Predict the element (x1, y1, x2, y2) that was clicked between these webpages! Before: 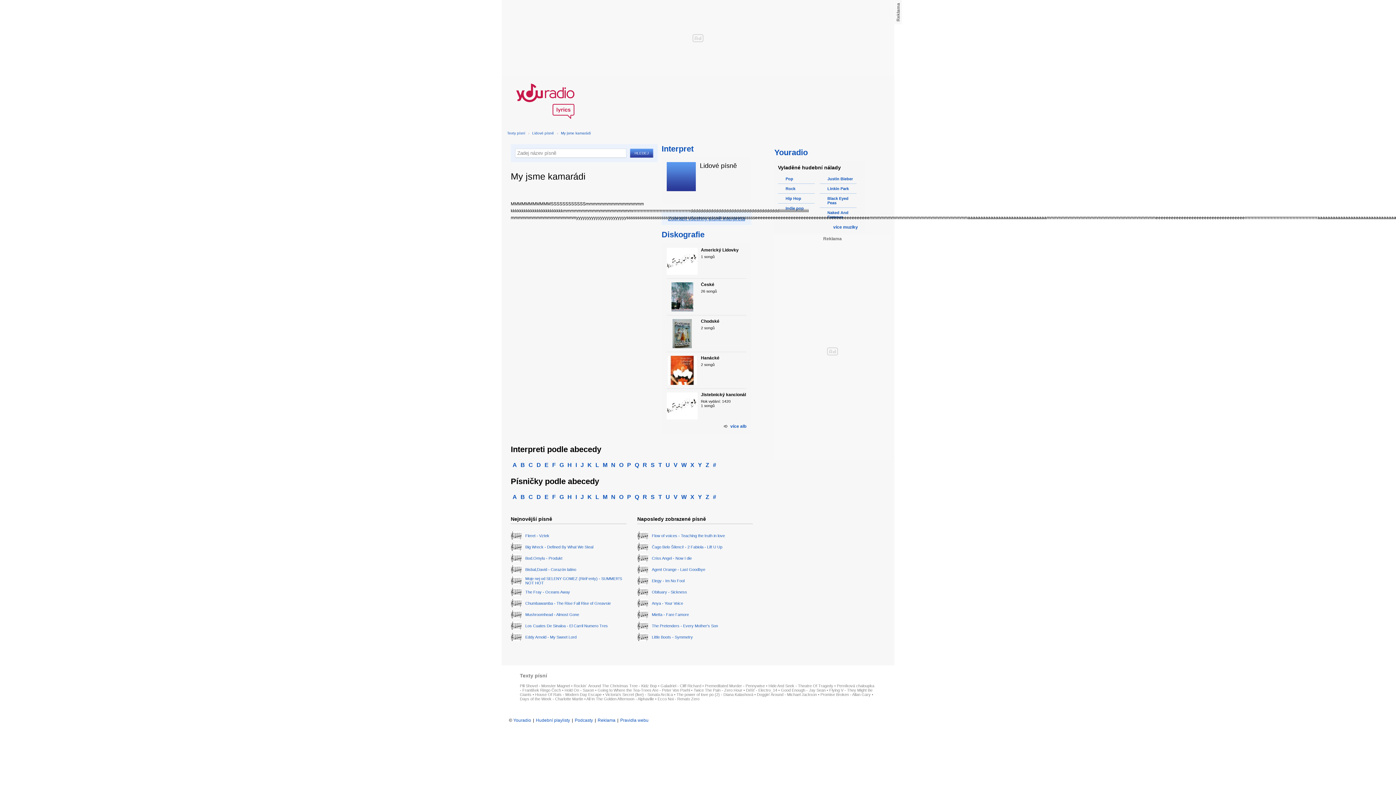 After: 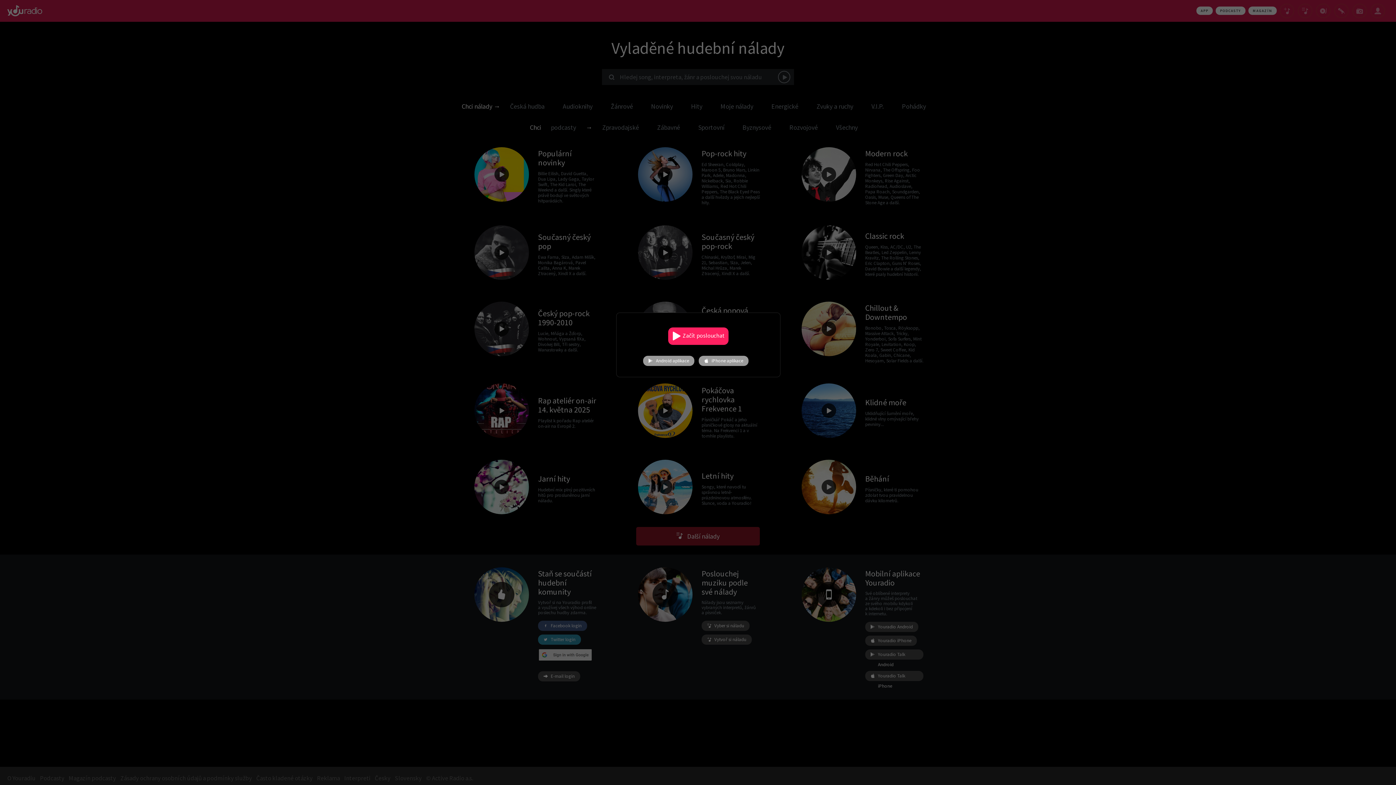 Action: bbox: (820, 184, 856, 192) label: Linkin Park